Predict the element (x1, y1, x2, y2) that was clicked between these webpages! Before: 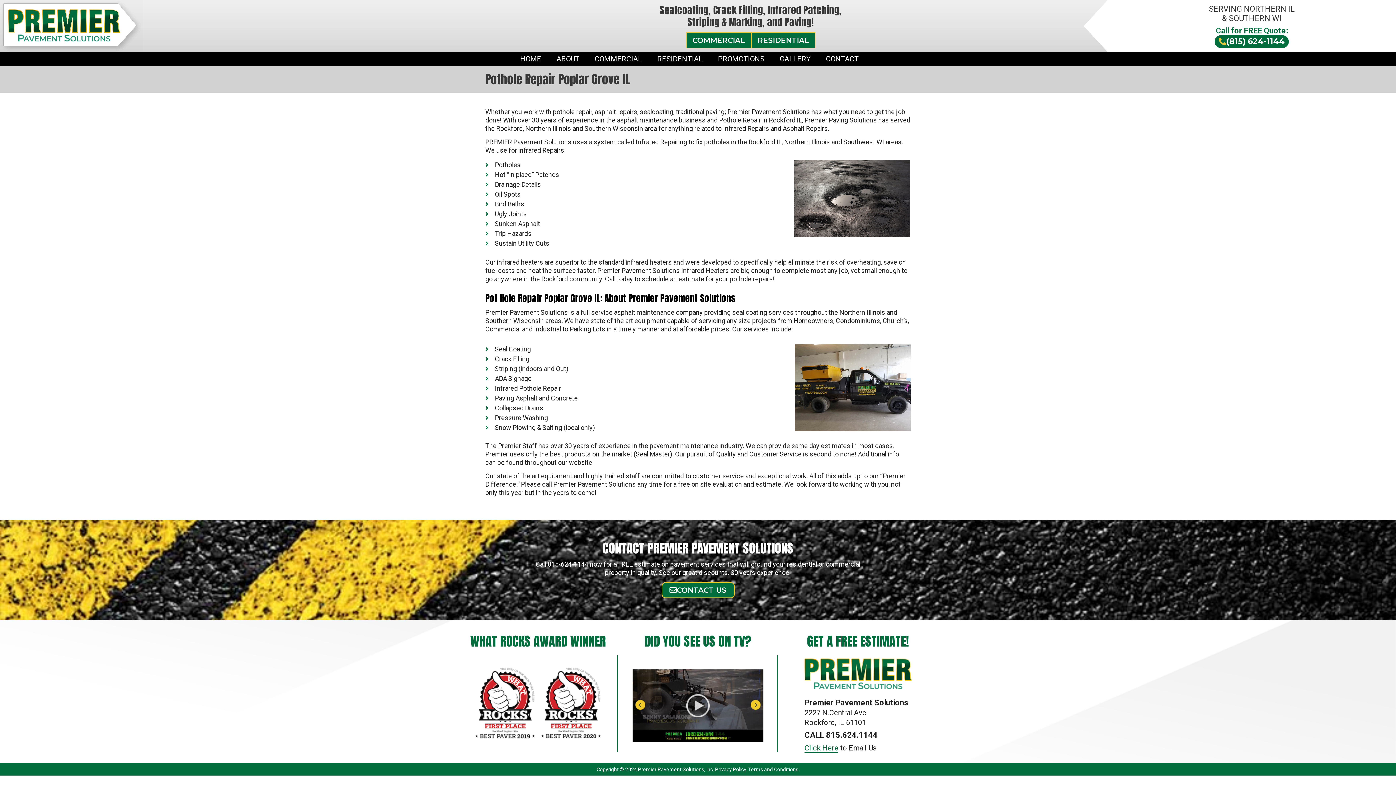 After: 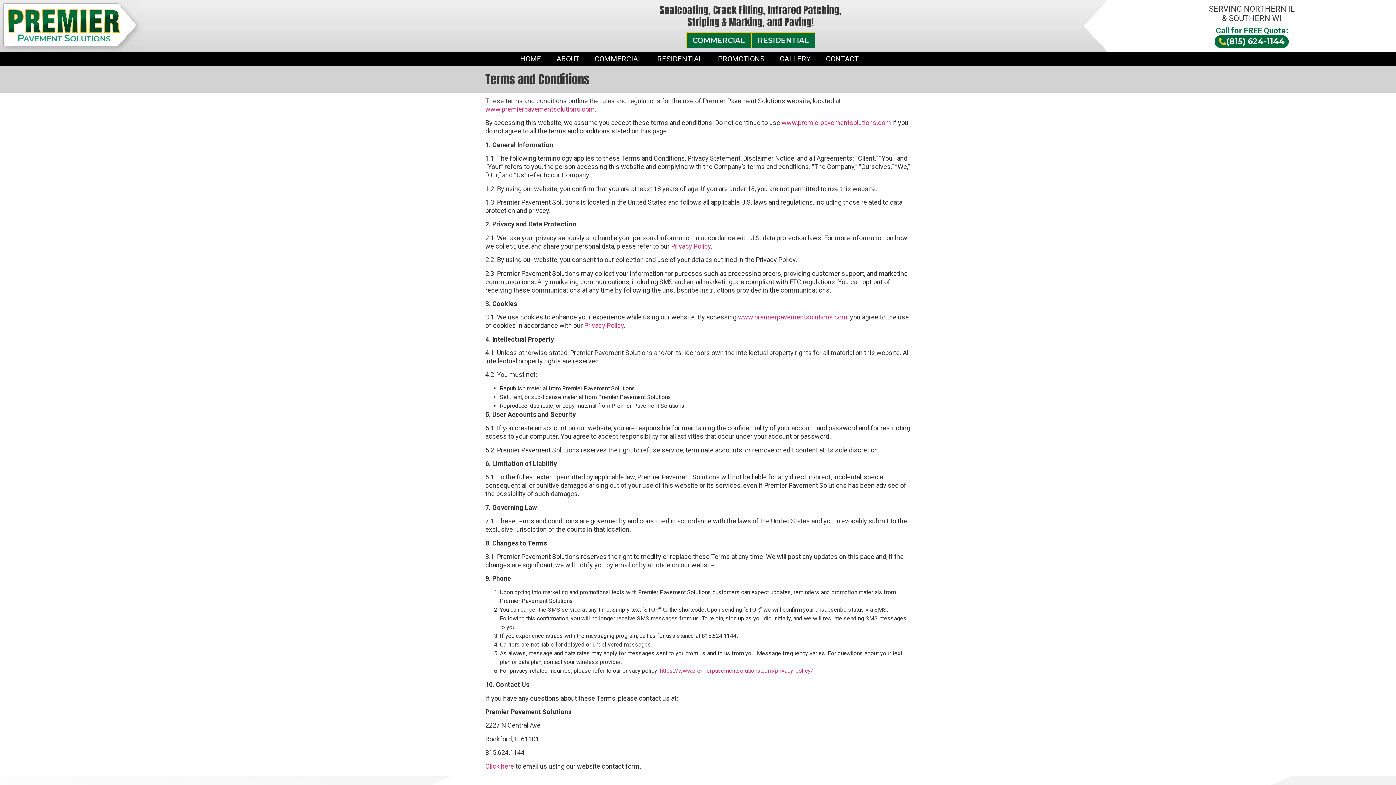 Action: label: Terms and Conditions bbox: (748, 766, 798, 772)